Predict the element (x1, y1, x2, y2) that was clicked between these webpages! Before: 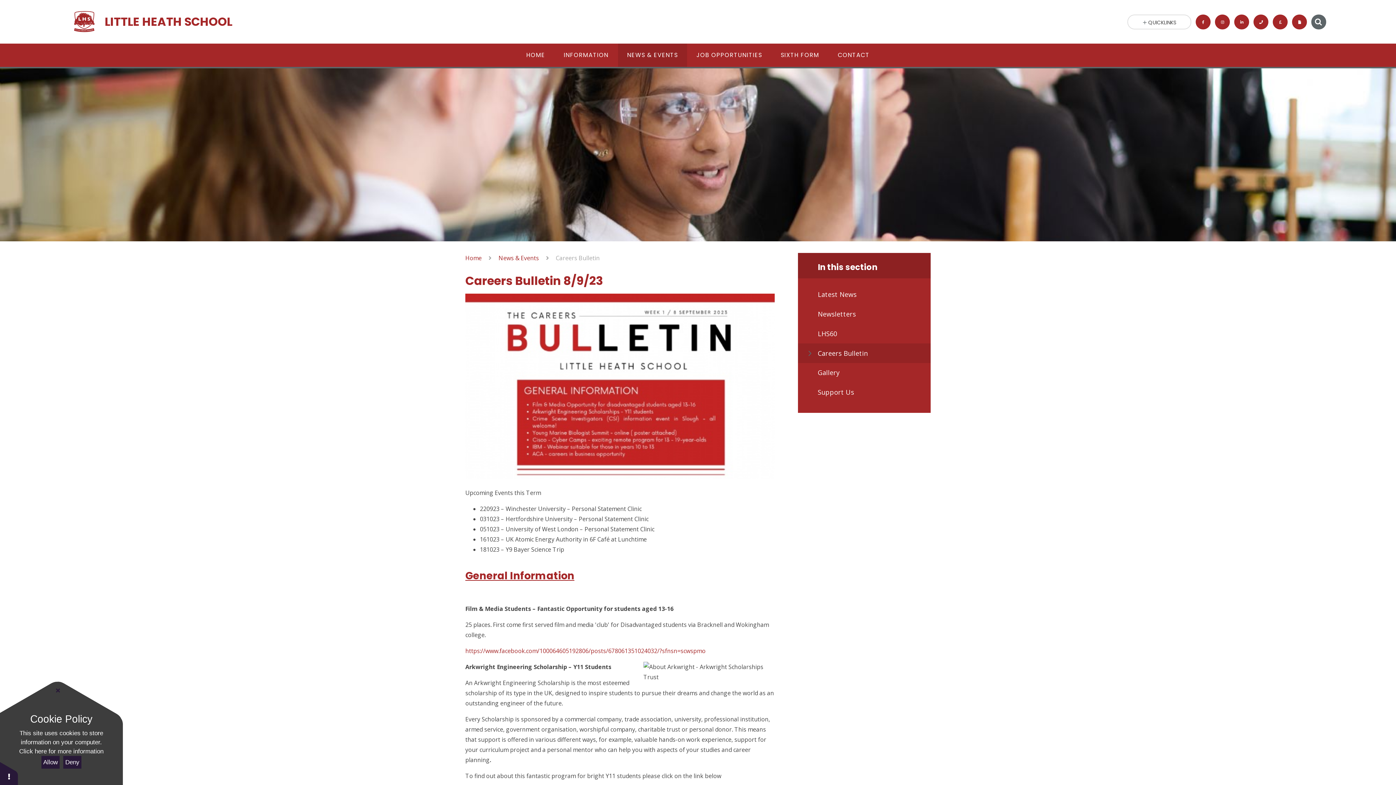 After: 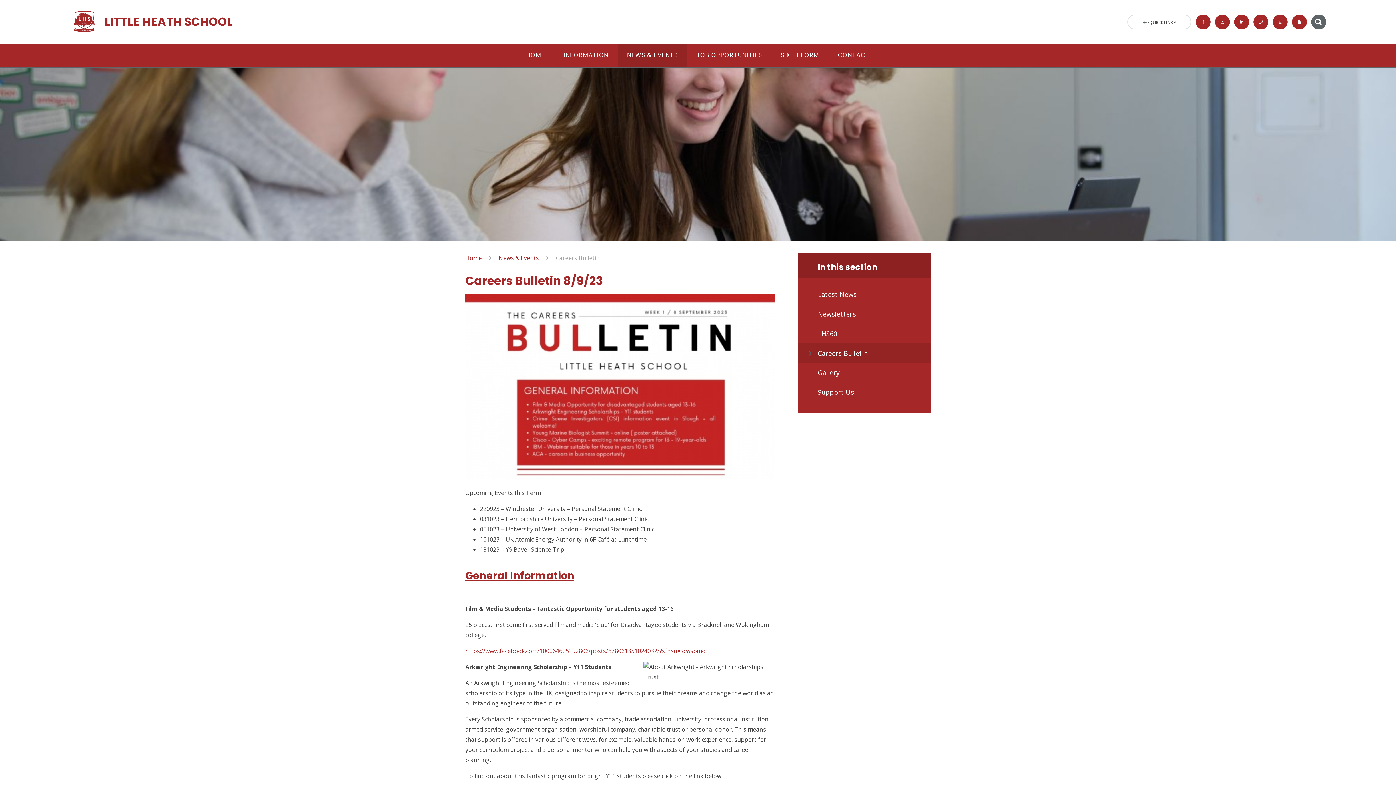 Action: bbox: (41, 756, 59, 769) label: Allow